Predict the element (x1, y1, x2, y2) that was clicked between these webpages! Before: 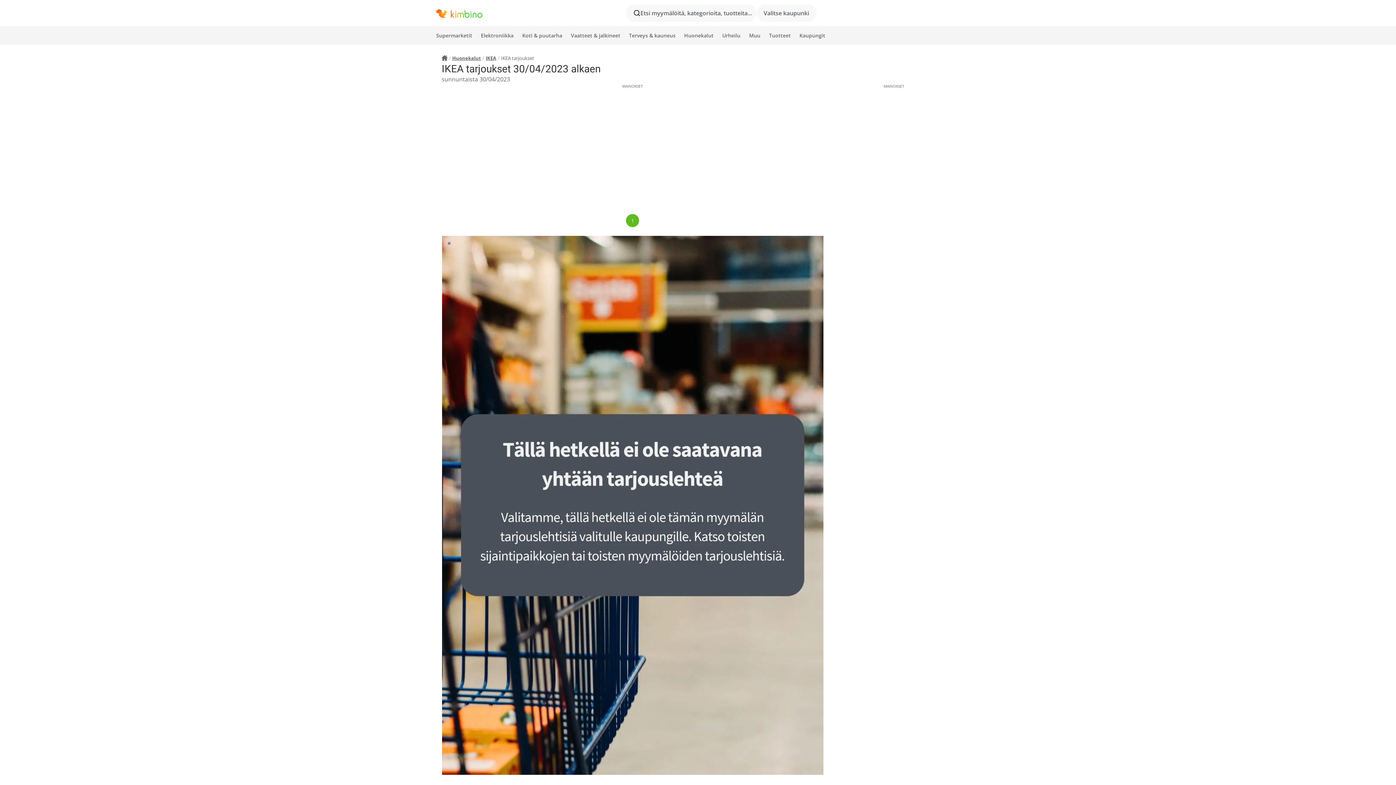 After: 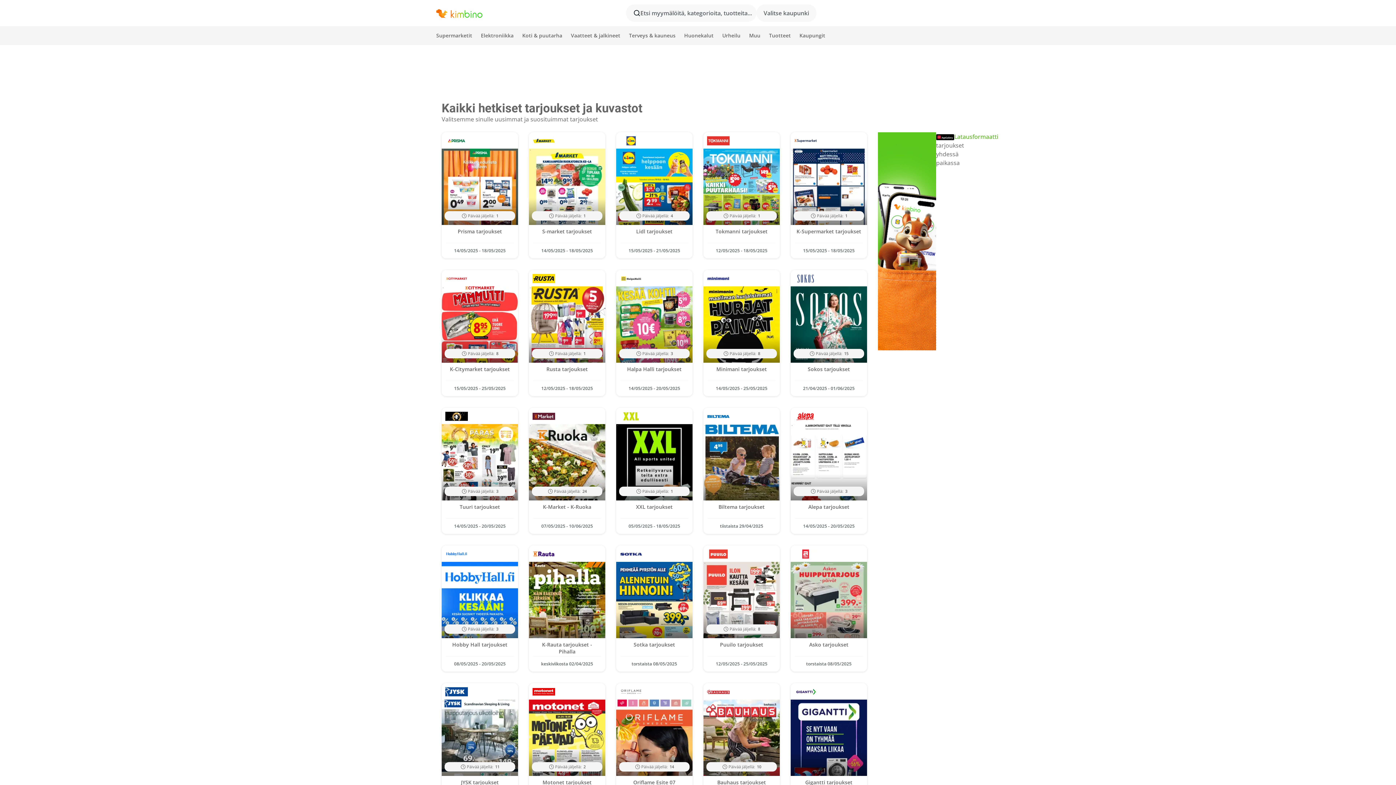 Action: bbox: (436, 8, 482, 17)